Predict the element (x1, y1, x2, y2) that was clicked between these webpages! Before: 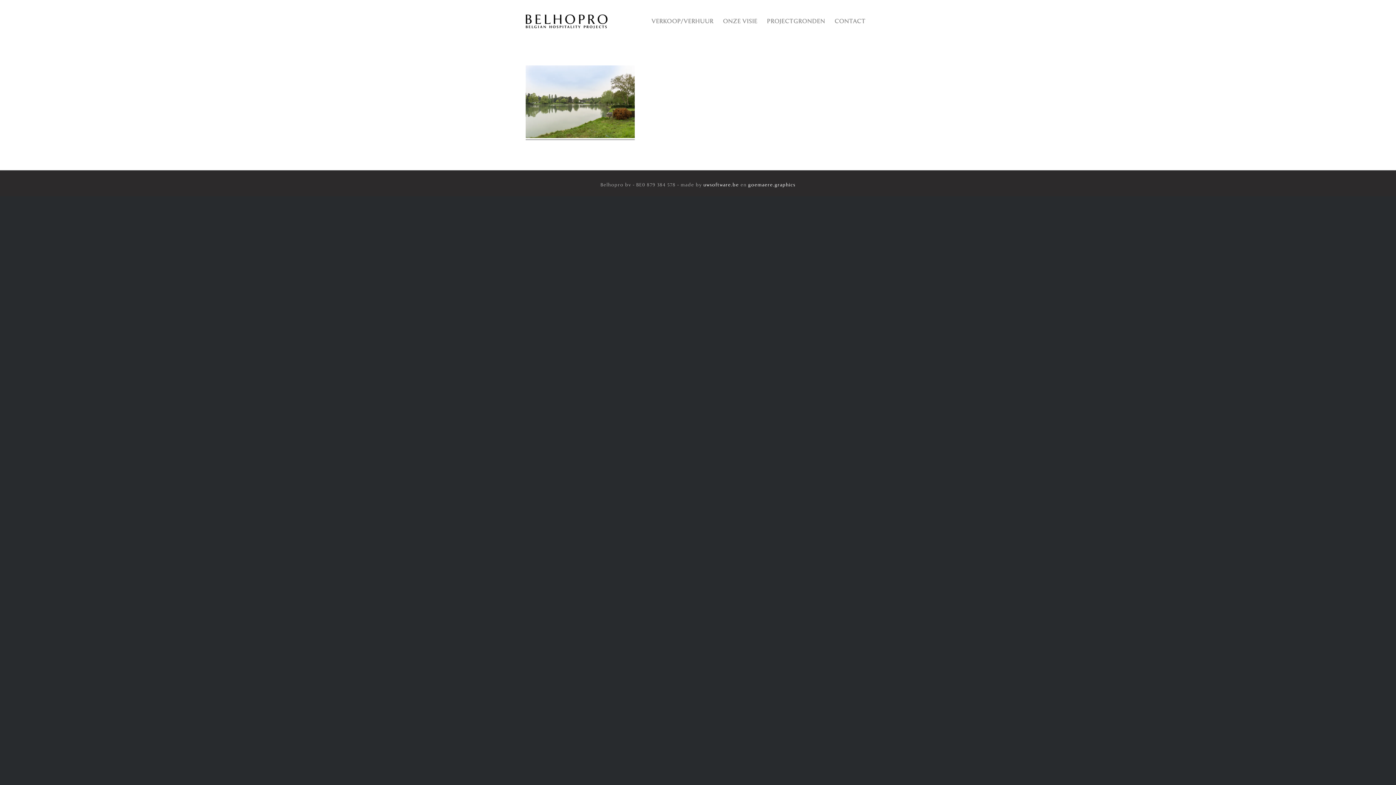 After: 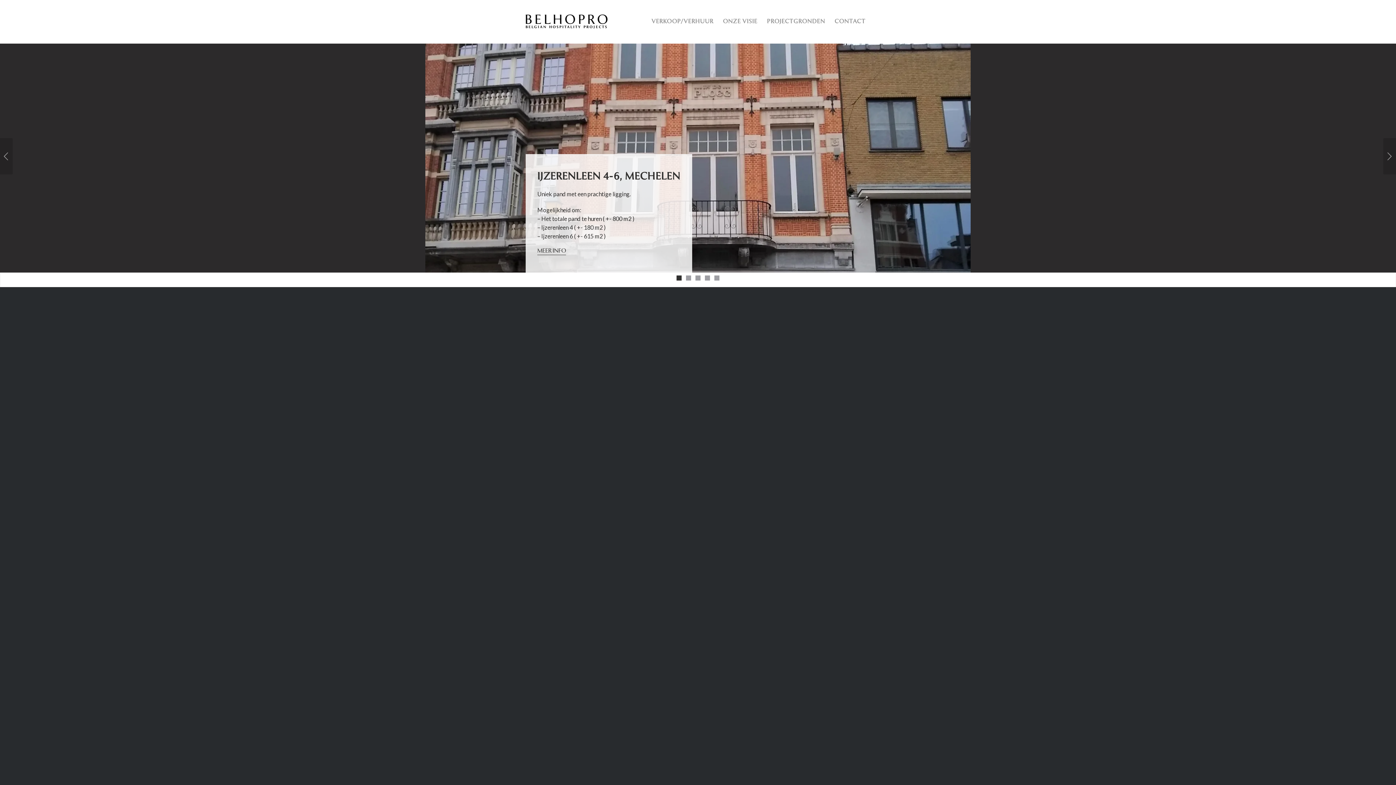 Action: bbox: (525, 14, 607, 43)